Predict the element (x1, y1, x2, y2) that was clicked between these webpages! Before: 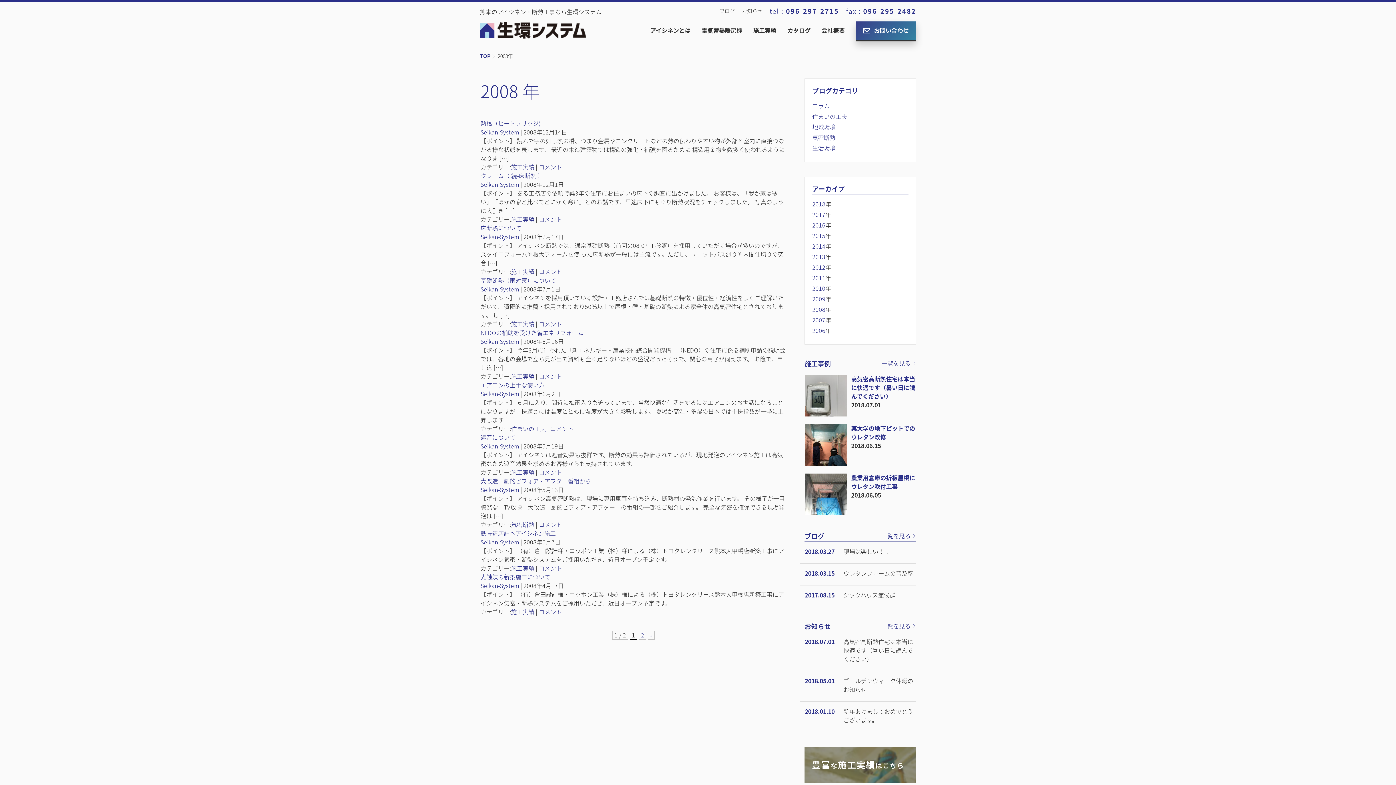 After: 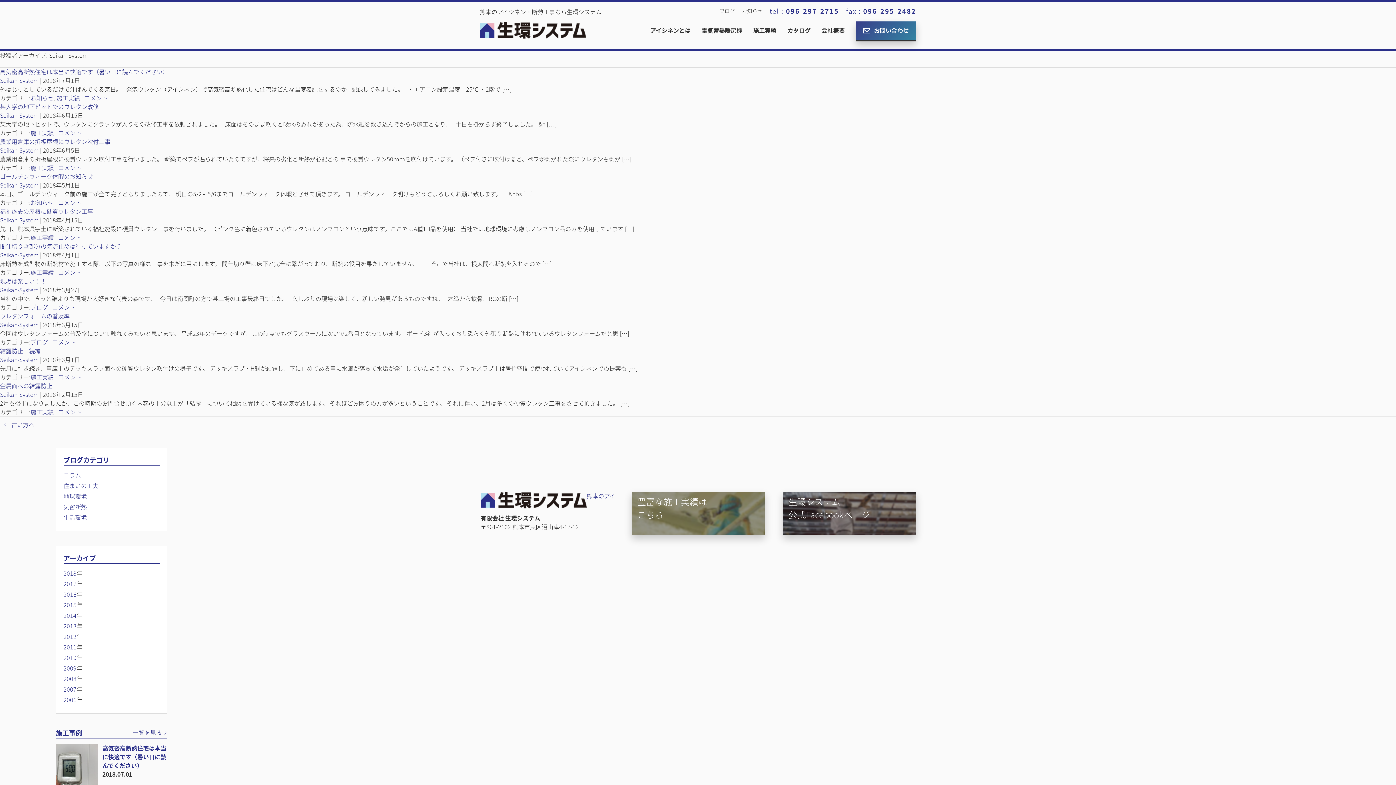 Action: bbox: (480, 181, 519, 187) label: Seikan-System